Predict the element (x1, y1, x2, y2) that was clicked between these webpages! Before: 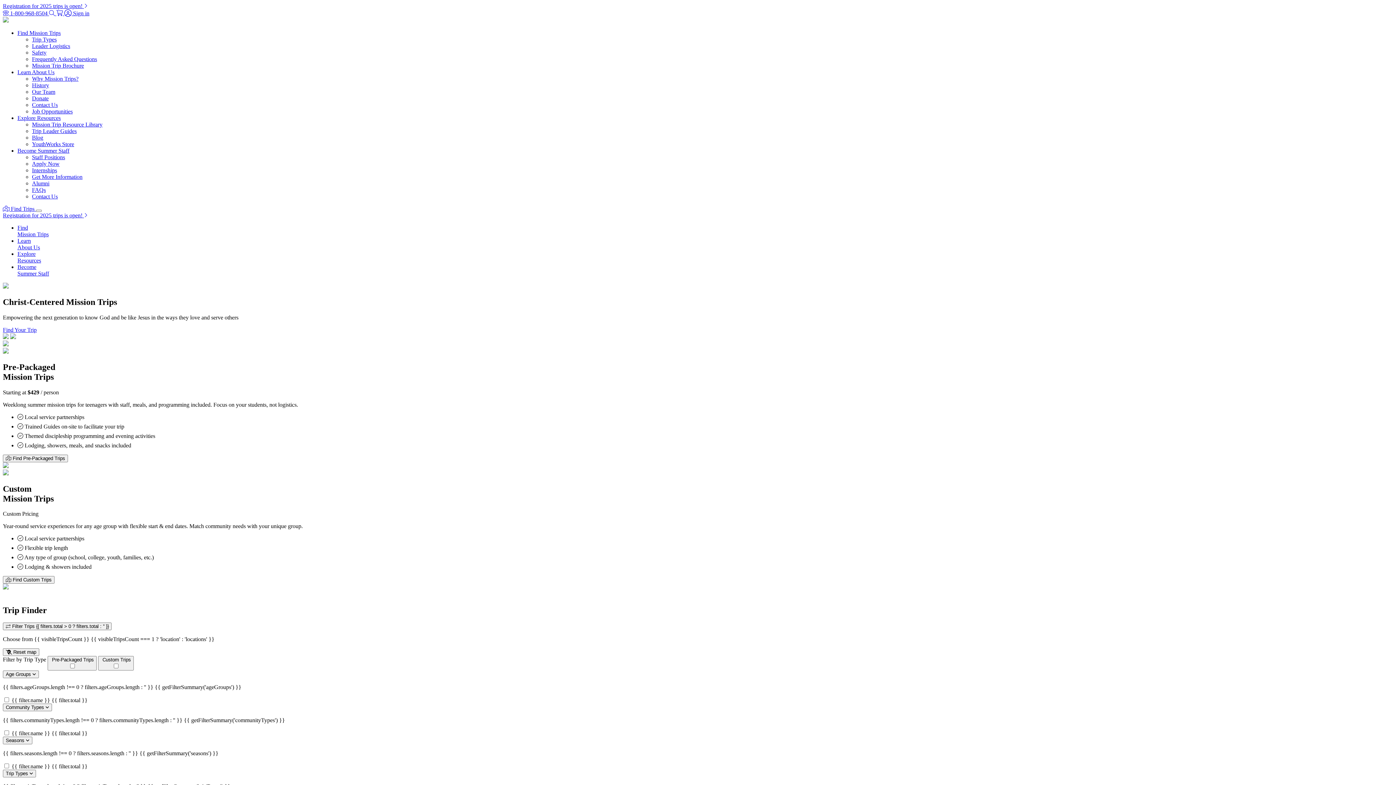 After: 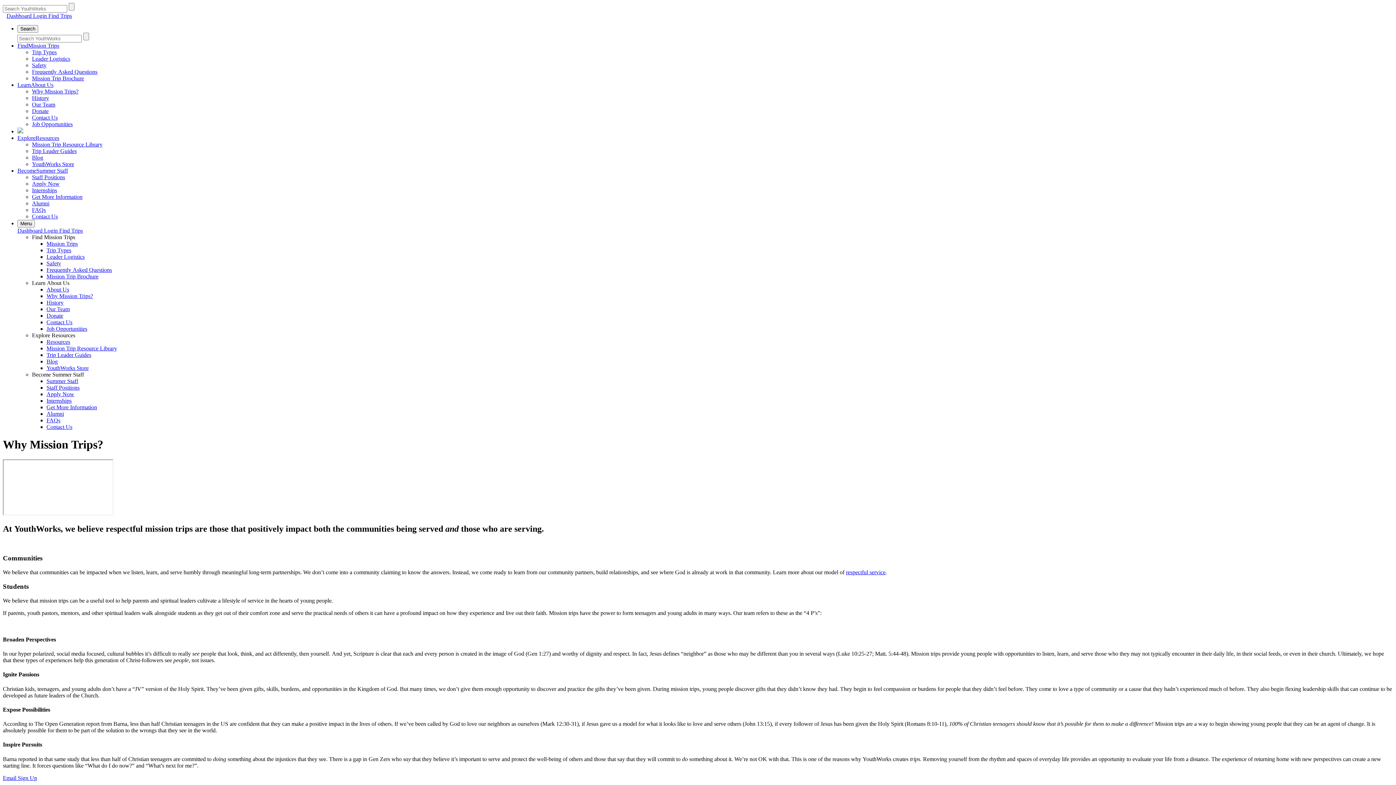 Action: bbox: (32, 75, 78, 81) label: Why Mission Trips?